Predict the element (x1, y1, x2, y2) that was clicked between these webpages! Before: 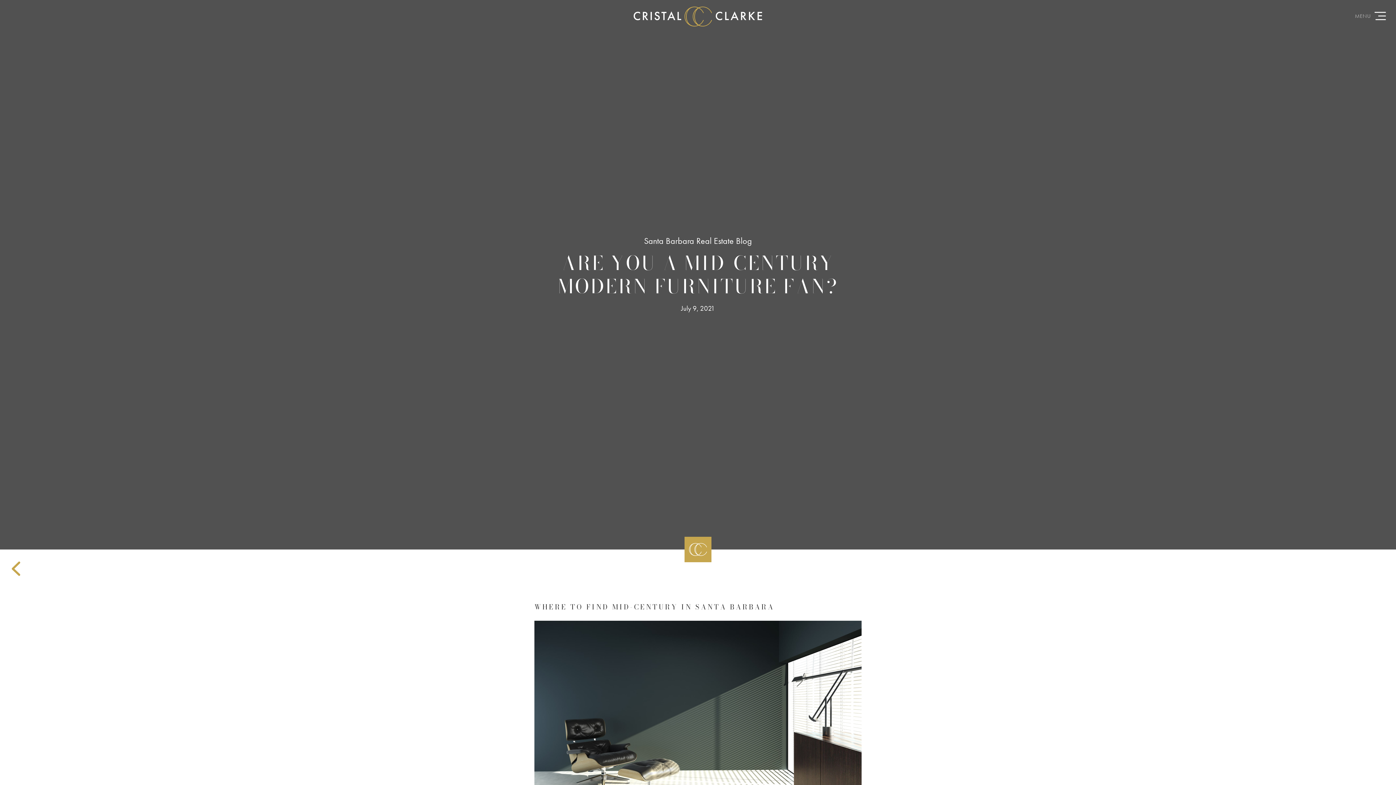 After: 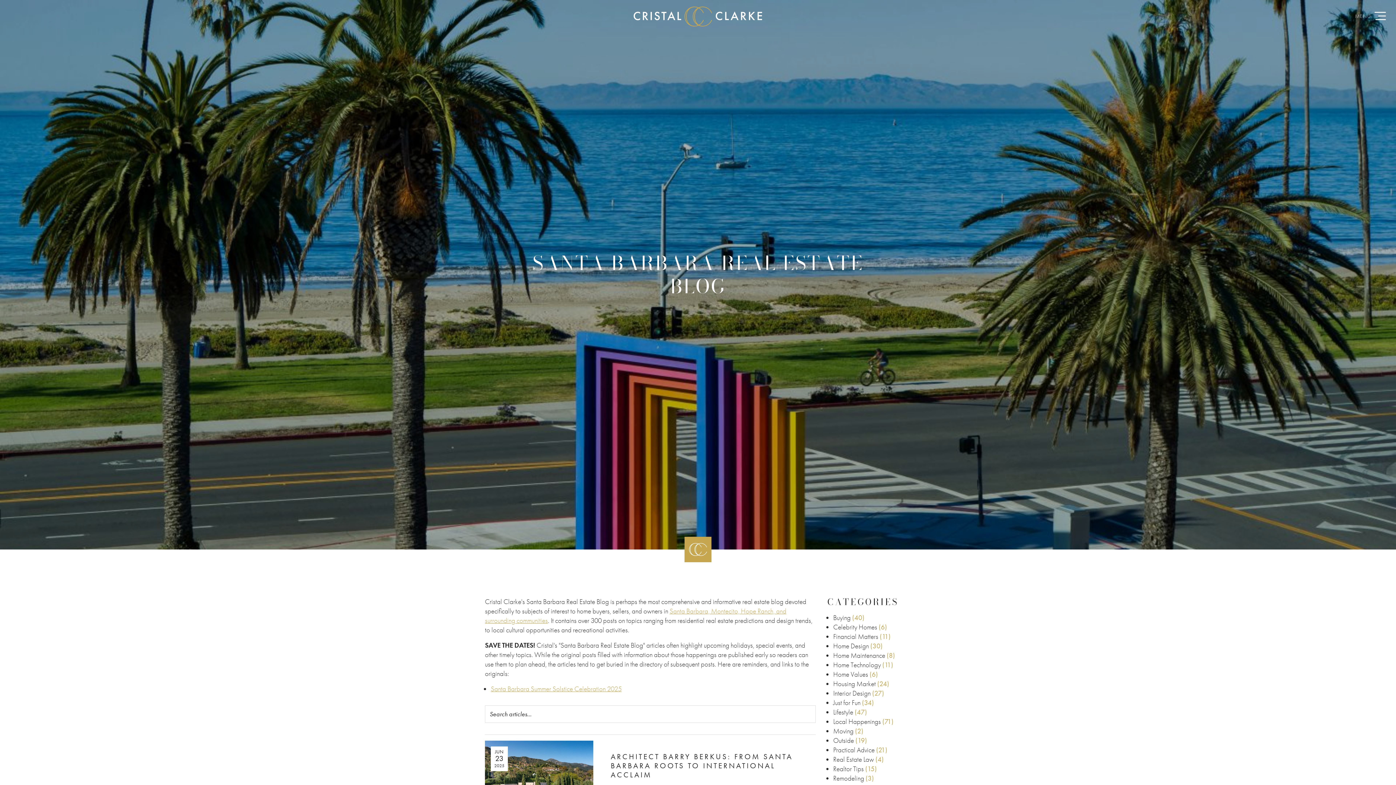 Action: bbox: (11, 561, 20, 576) label: Back to Articles